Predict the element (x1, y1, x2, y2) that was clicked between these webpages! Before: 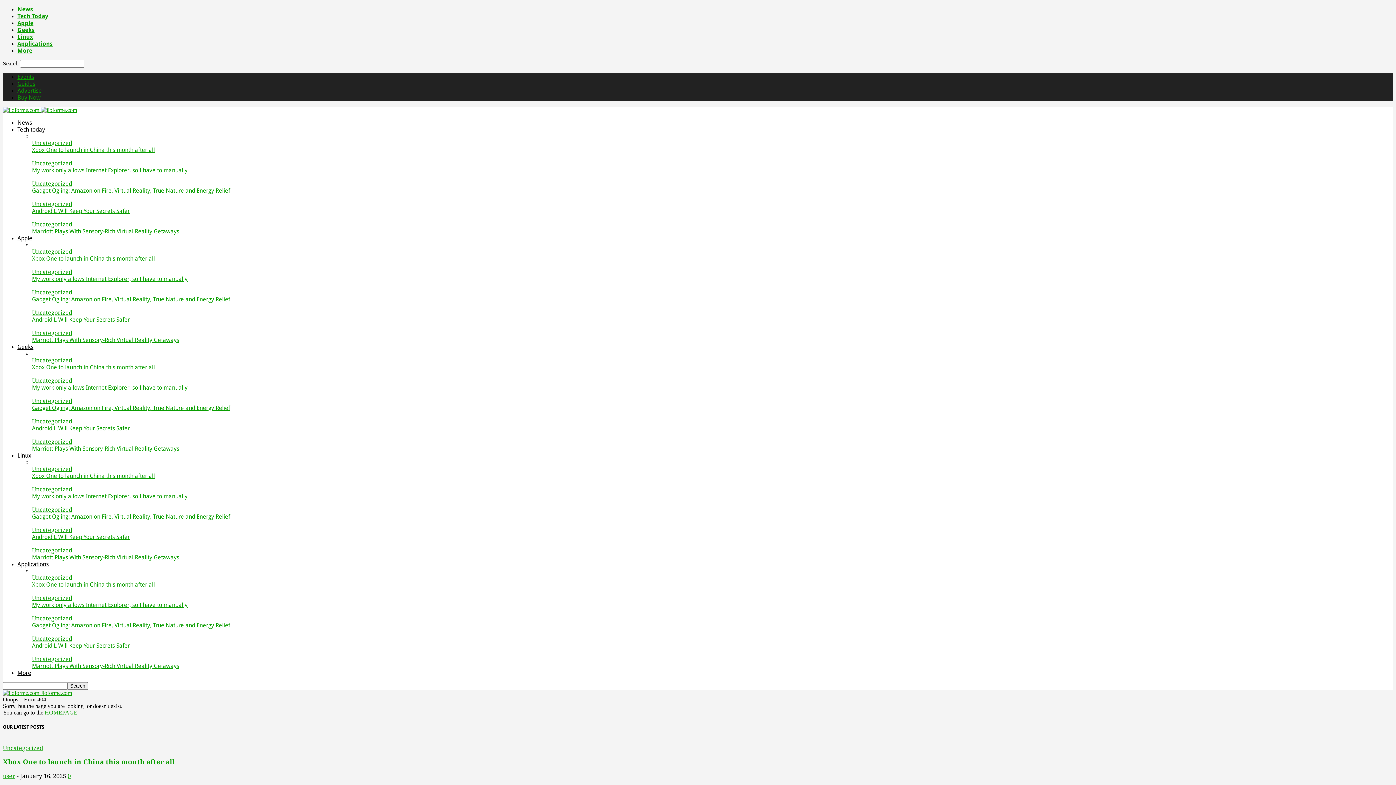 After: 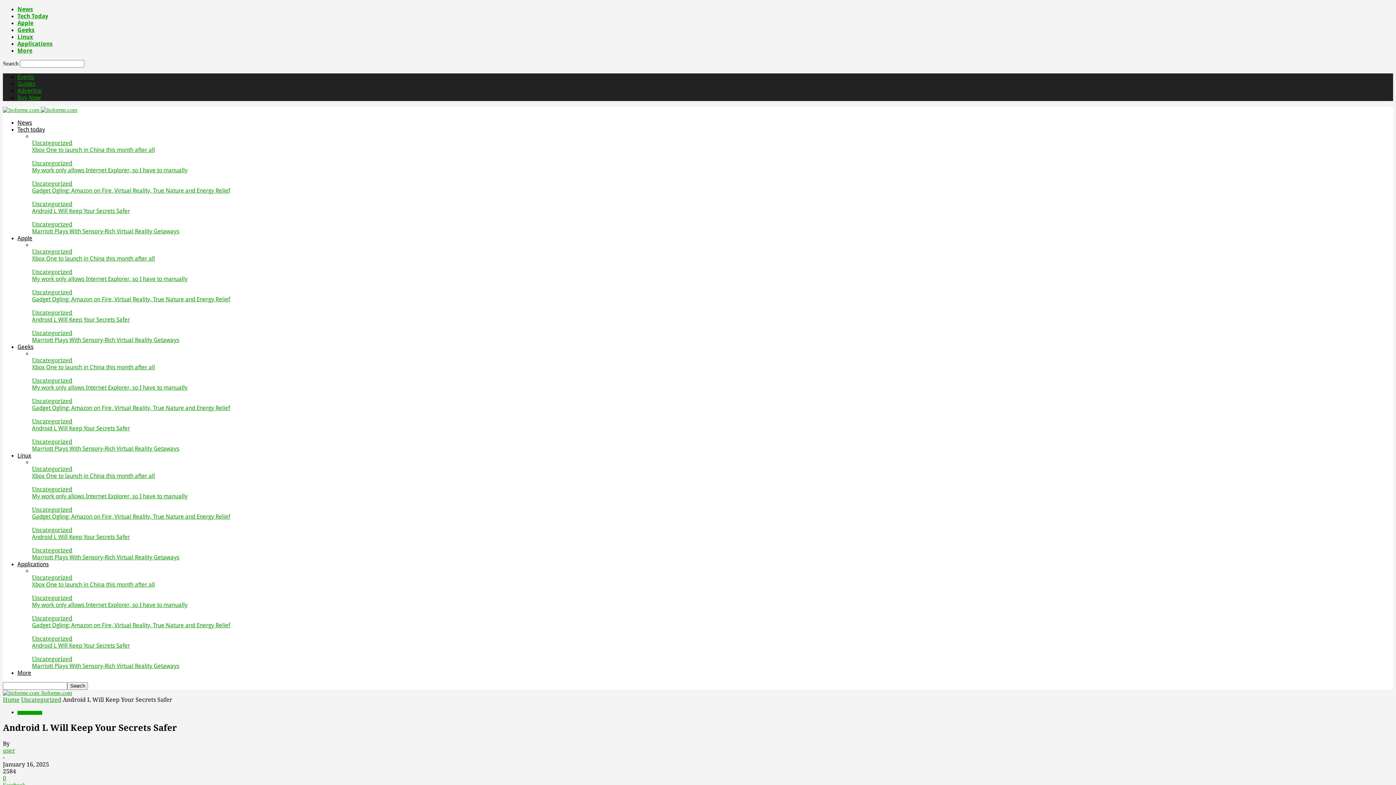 Action: bbox: (32, 642, 129, 649) label: Android L Will Keep Your Secrets Safer